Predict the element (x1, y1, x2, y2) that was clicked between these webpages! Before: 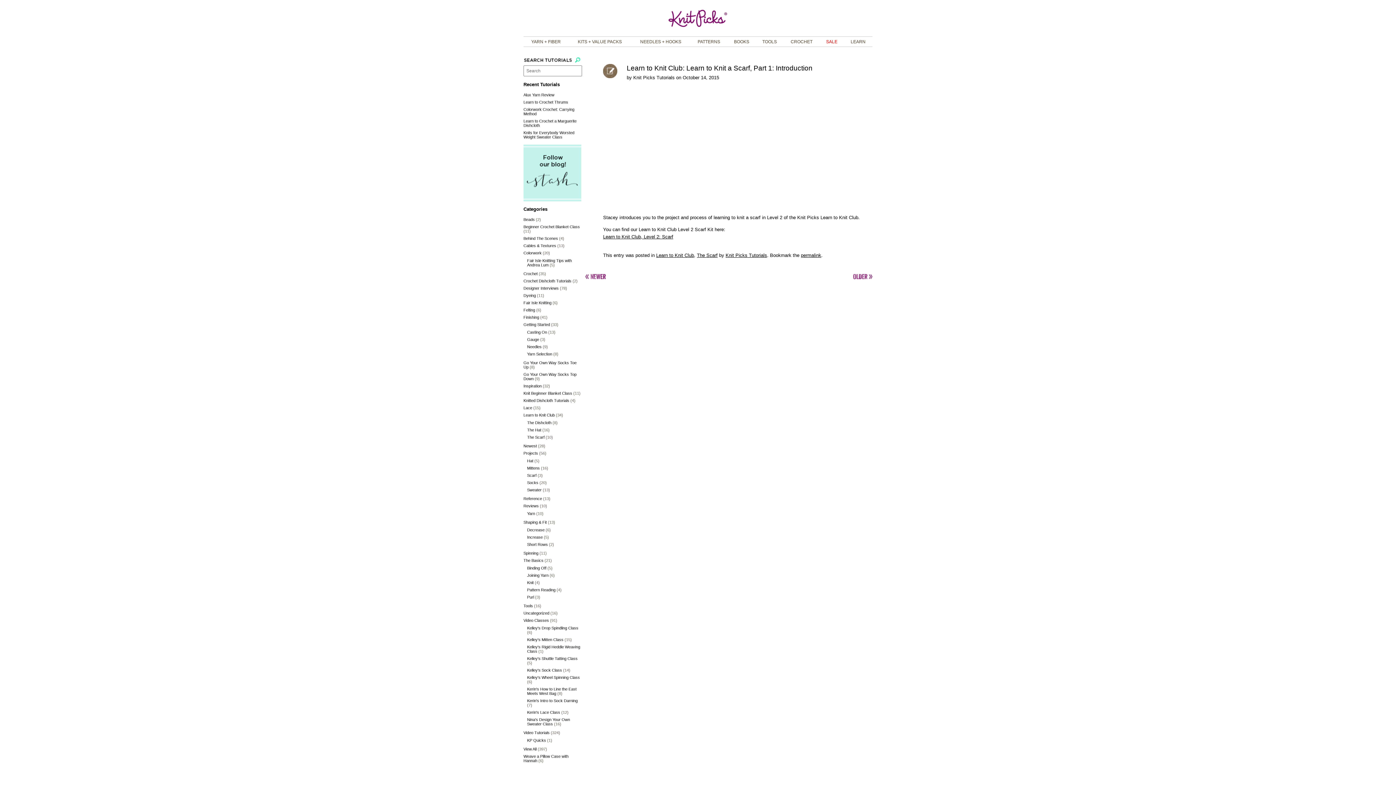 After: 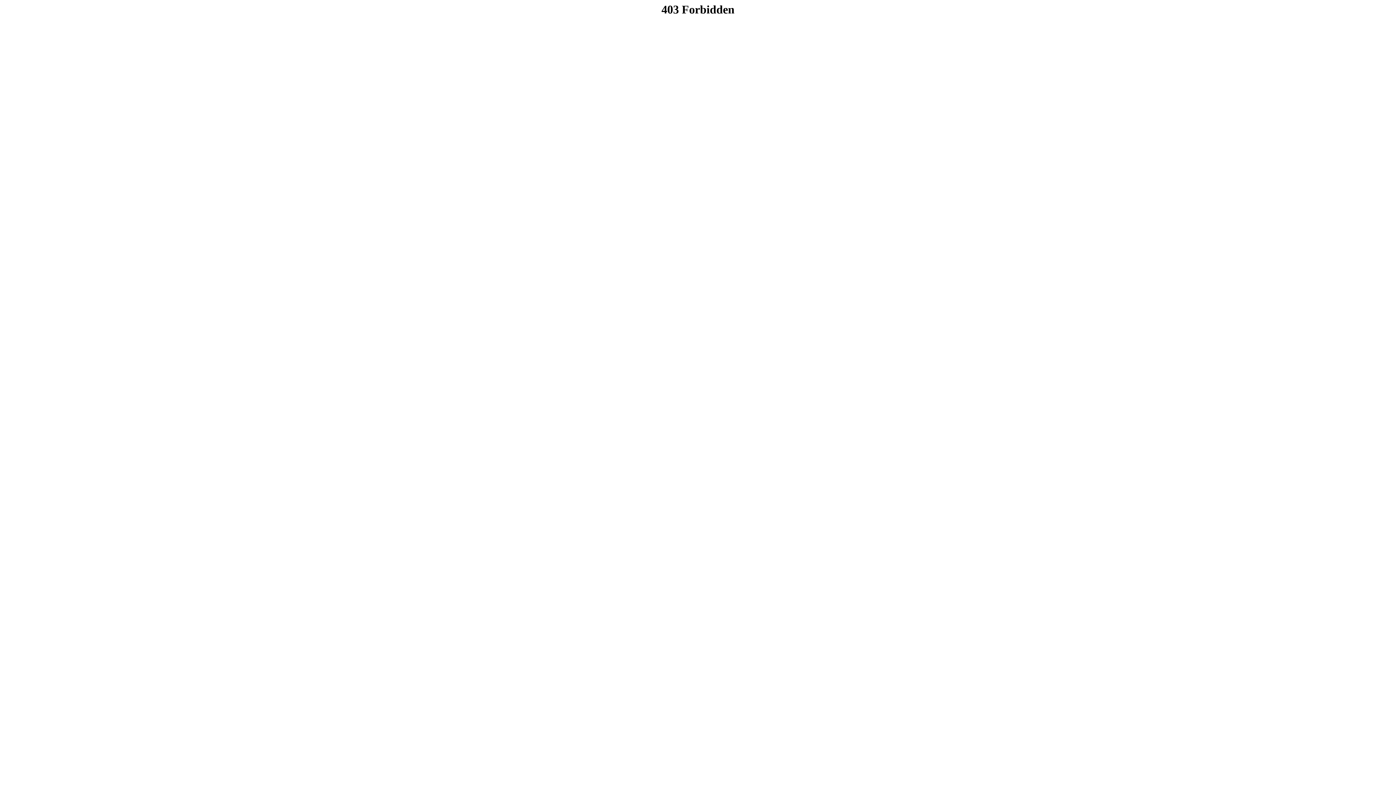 Action: bbox: (523, -3, 872, 40)